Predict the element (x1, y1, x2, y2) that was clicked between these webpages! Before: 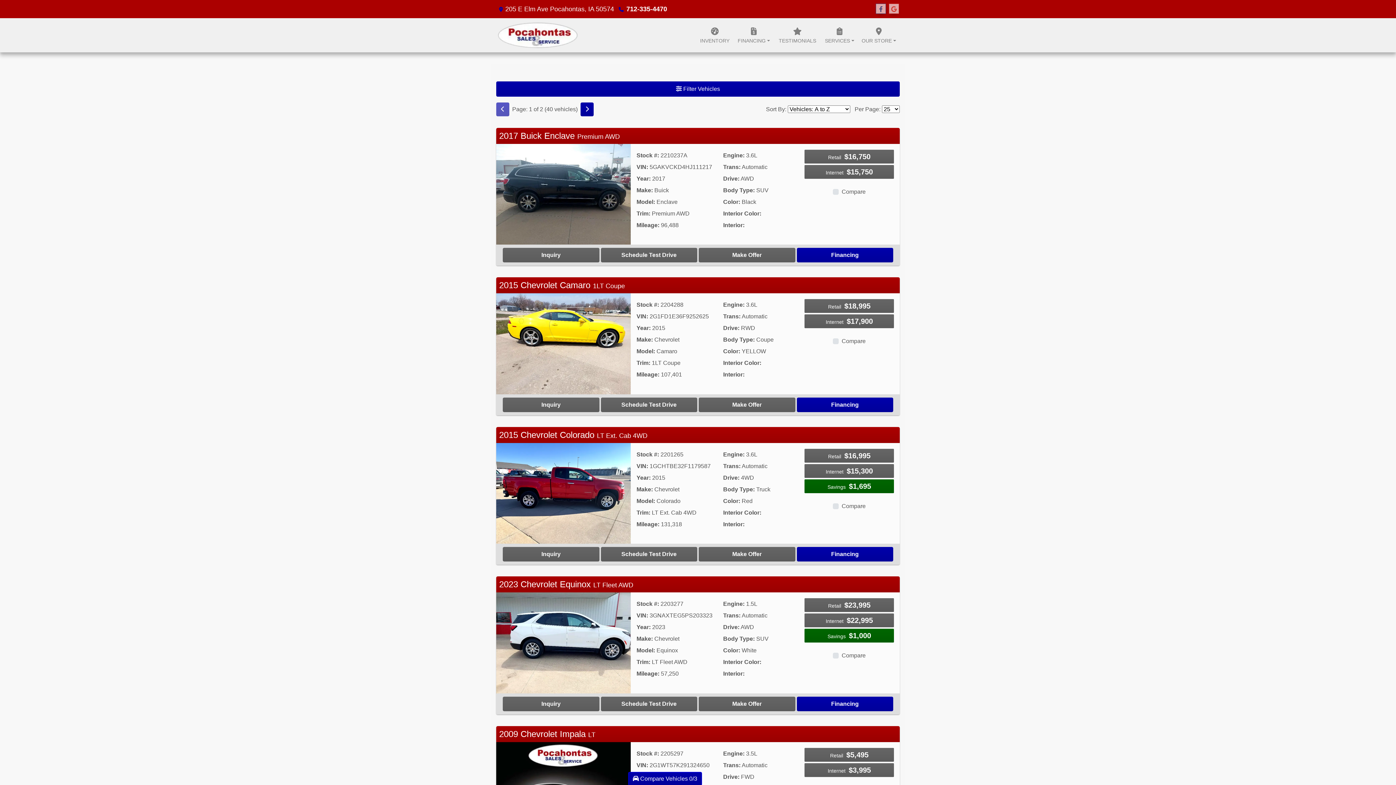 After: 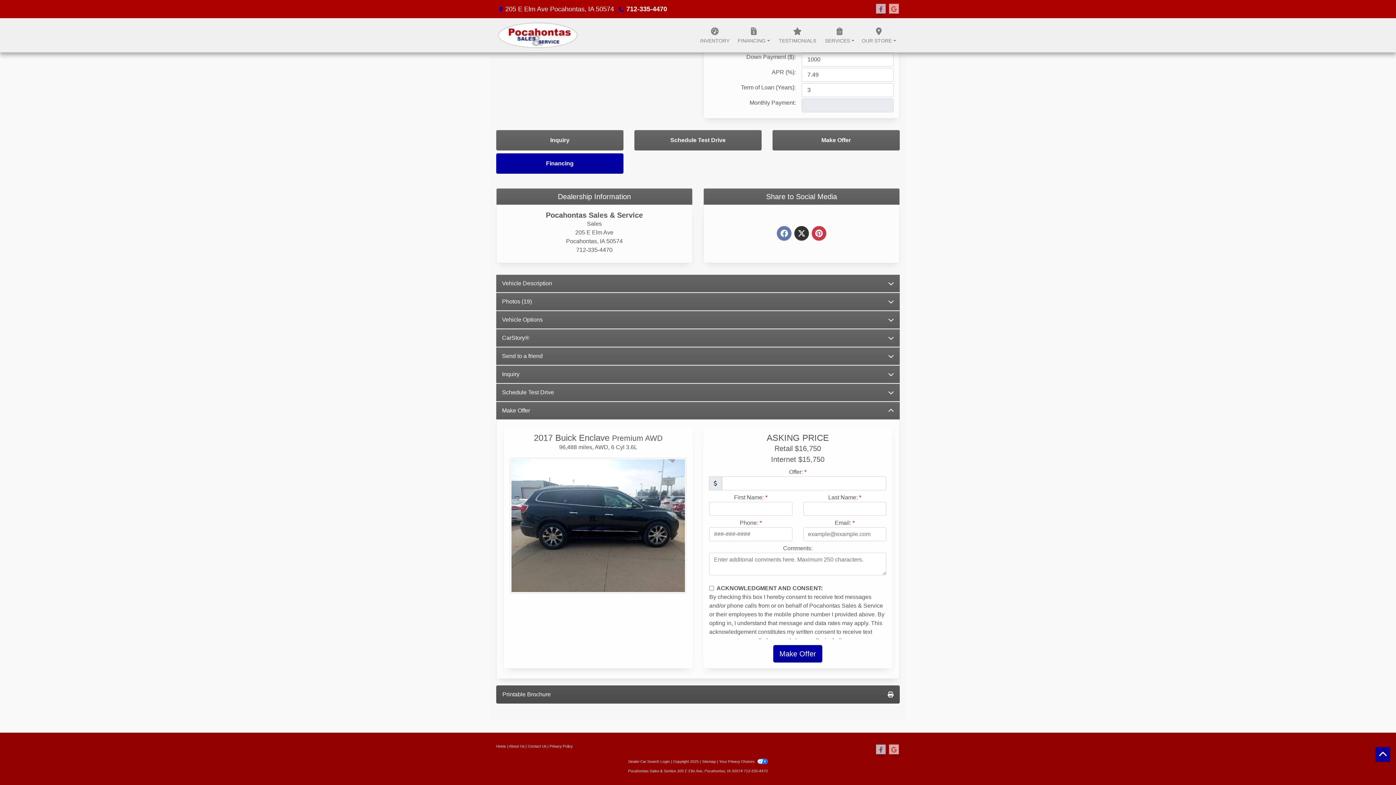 Action: label: 2017 Buick Enclave Premium AWD bbox: (698, 248, 795, 262)